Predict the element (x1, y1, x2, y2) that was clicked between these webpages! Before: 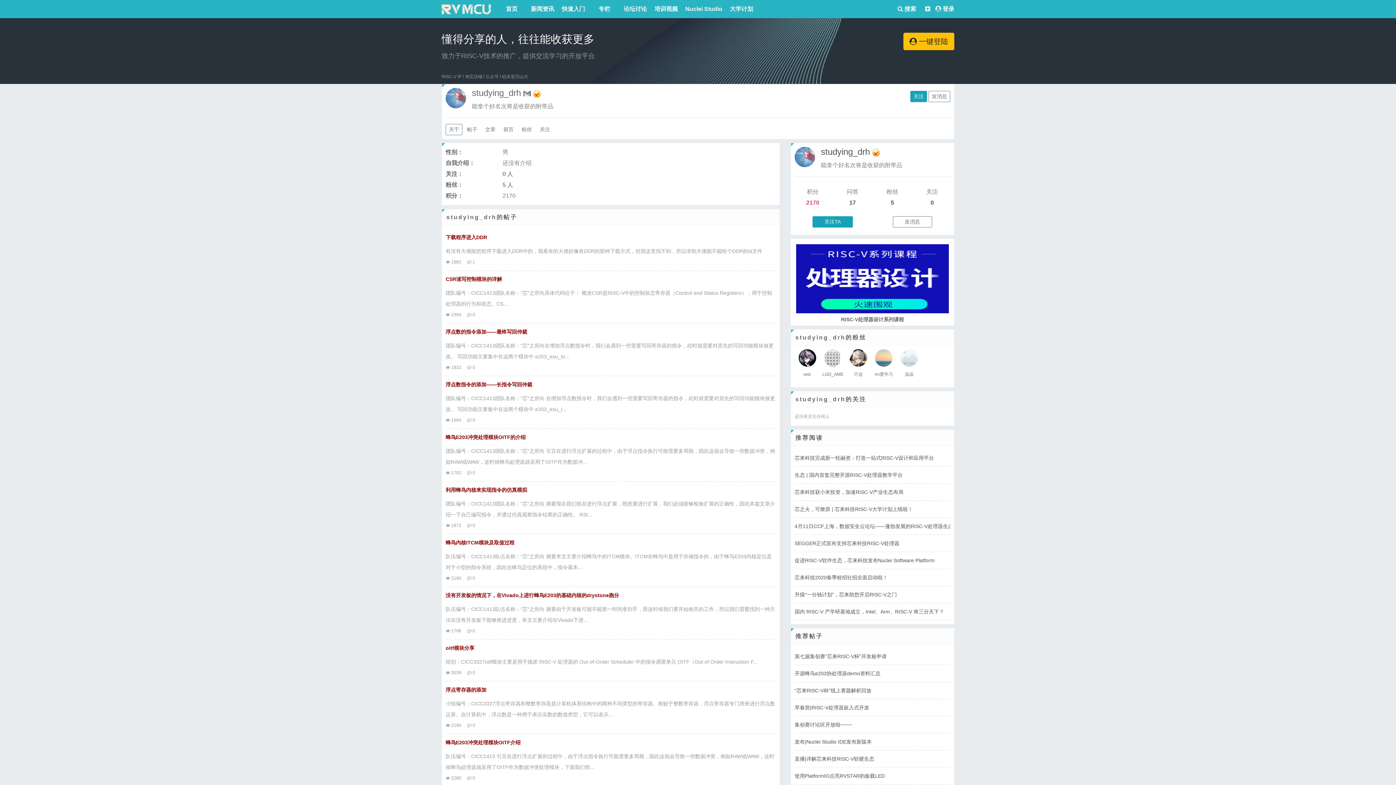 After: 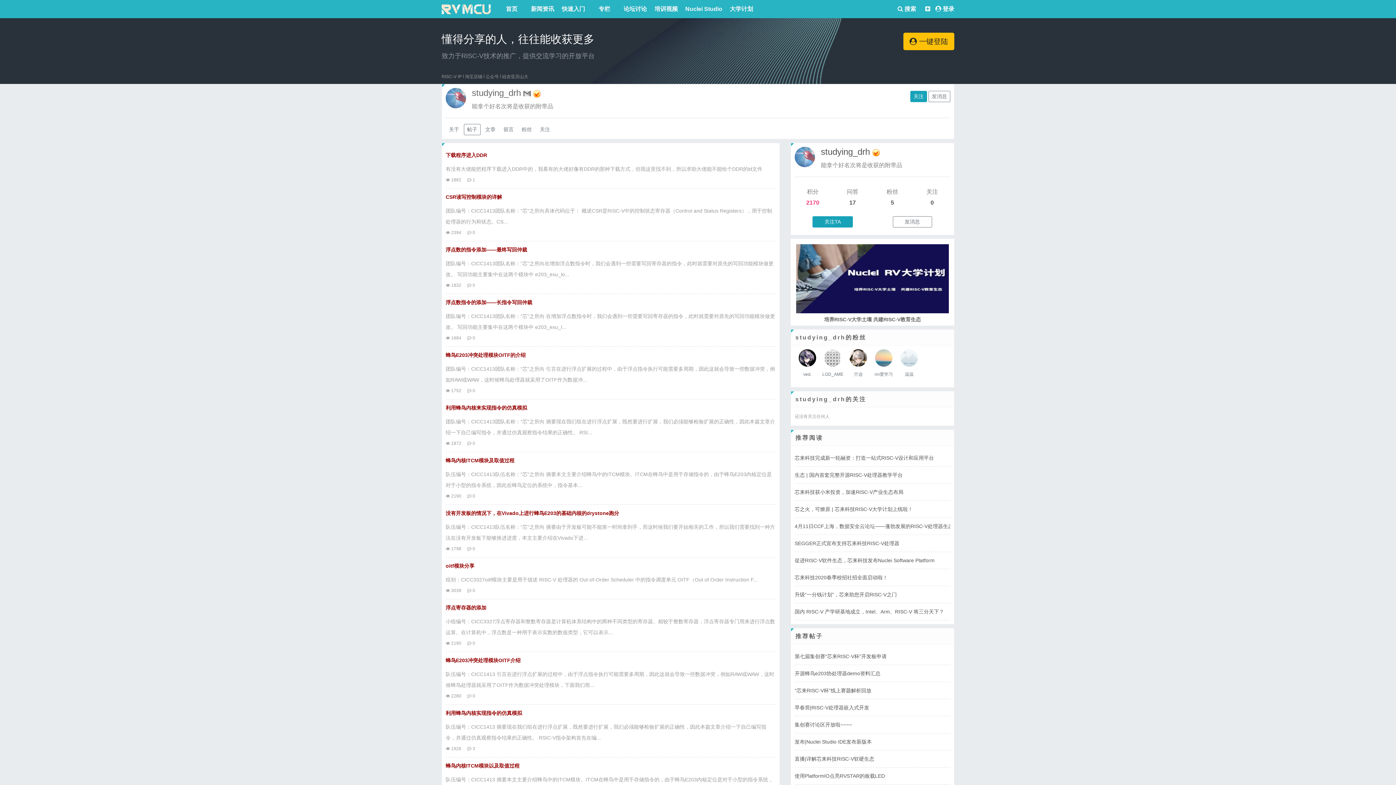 Action: bbox: (849, 199, 856, 205) label: 17